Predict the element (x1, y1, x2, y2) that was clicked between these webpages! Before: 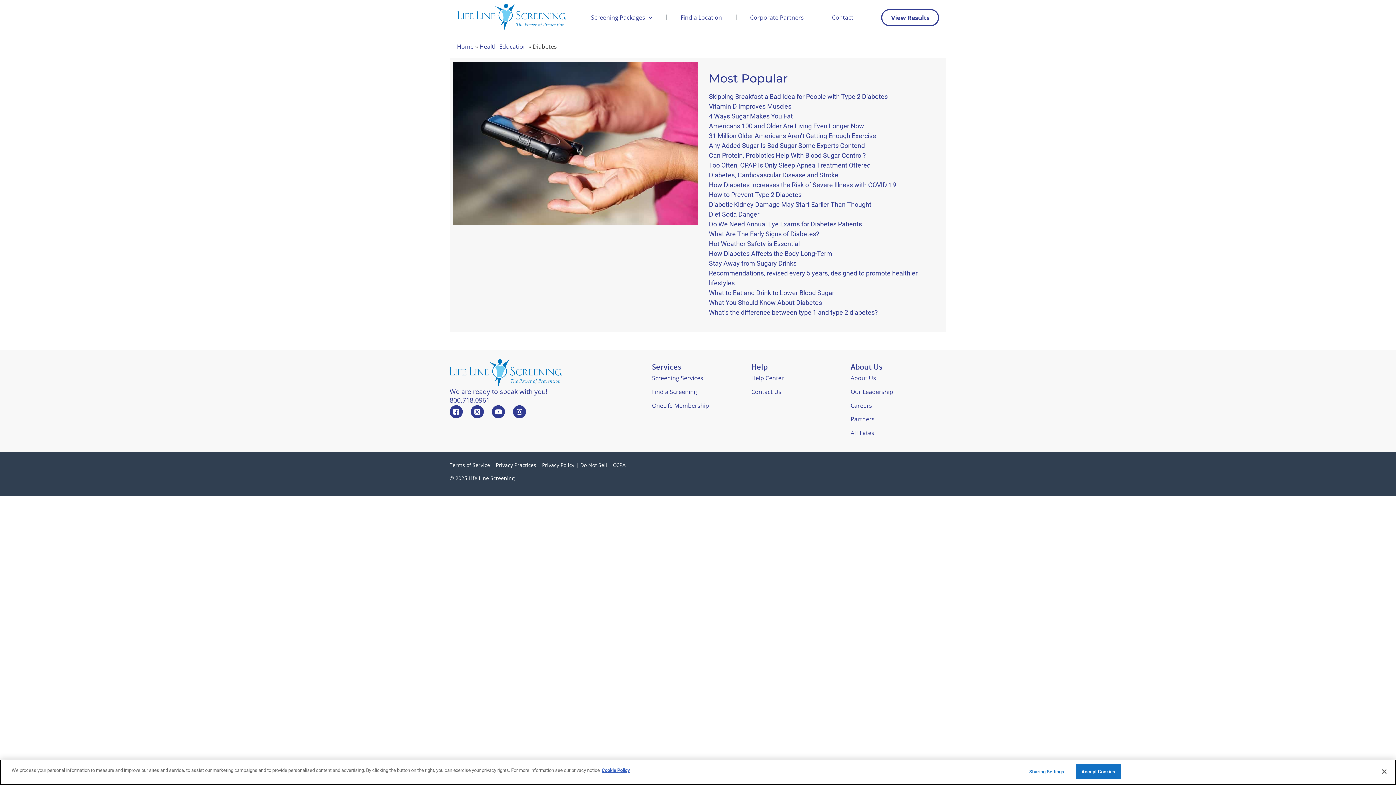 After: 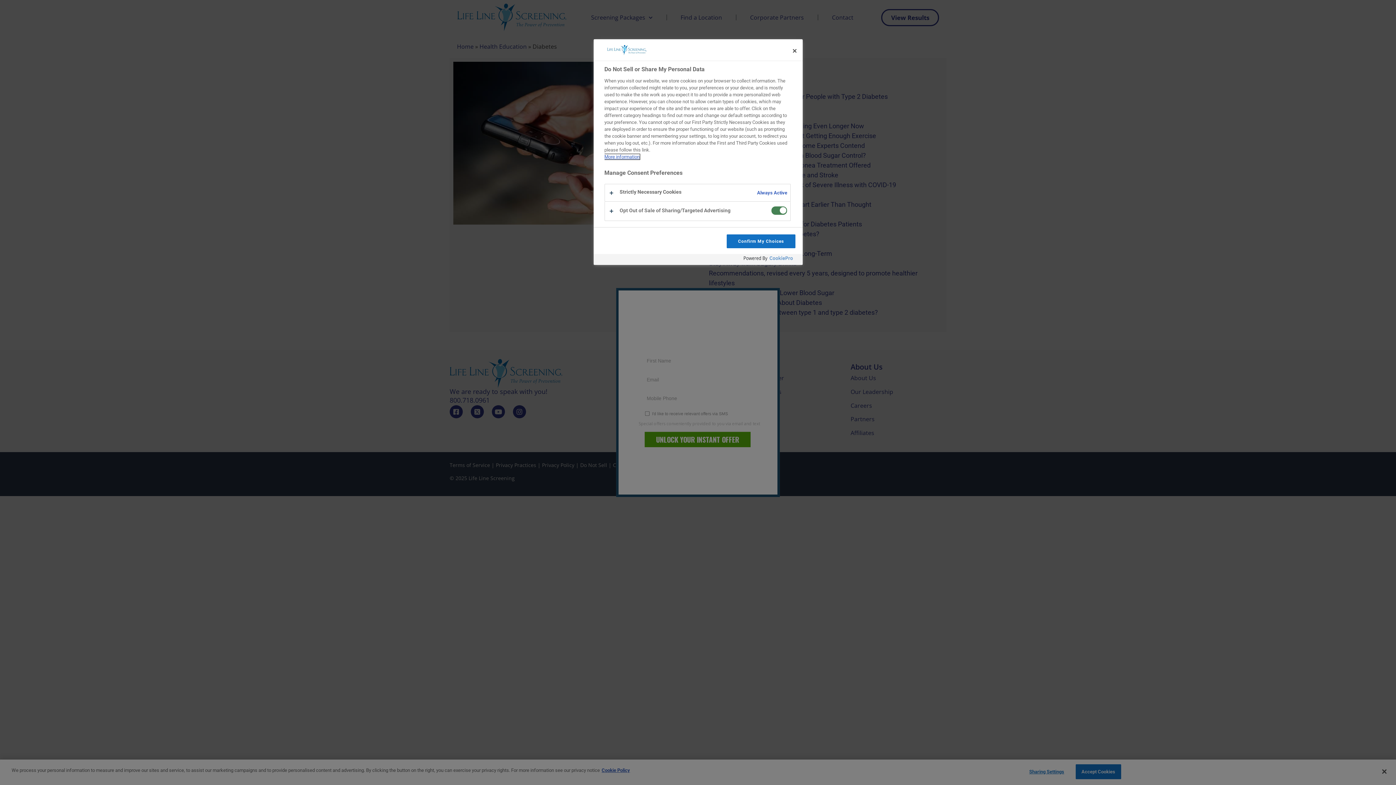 Action: bbox: (1024, 765, 1069, 779) label: Sharing Settings